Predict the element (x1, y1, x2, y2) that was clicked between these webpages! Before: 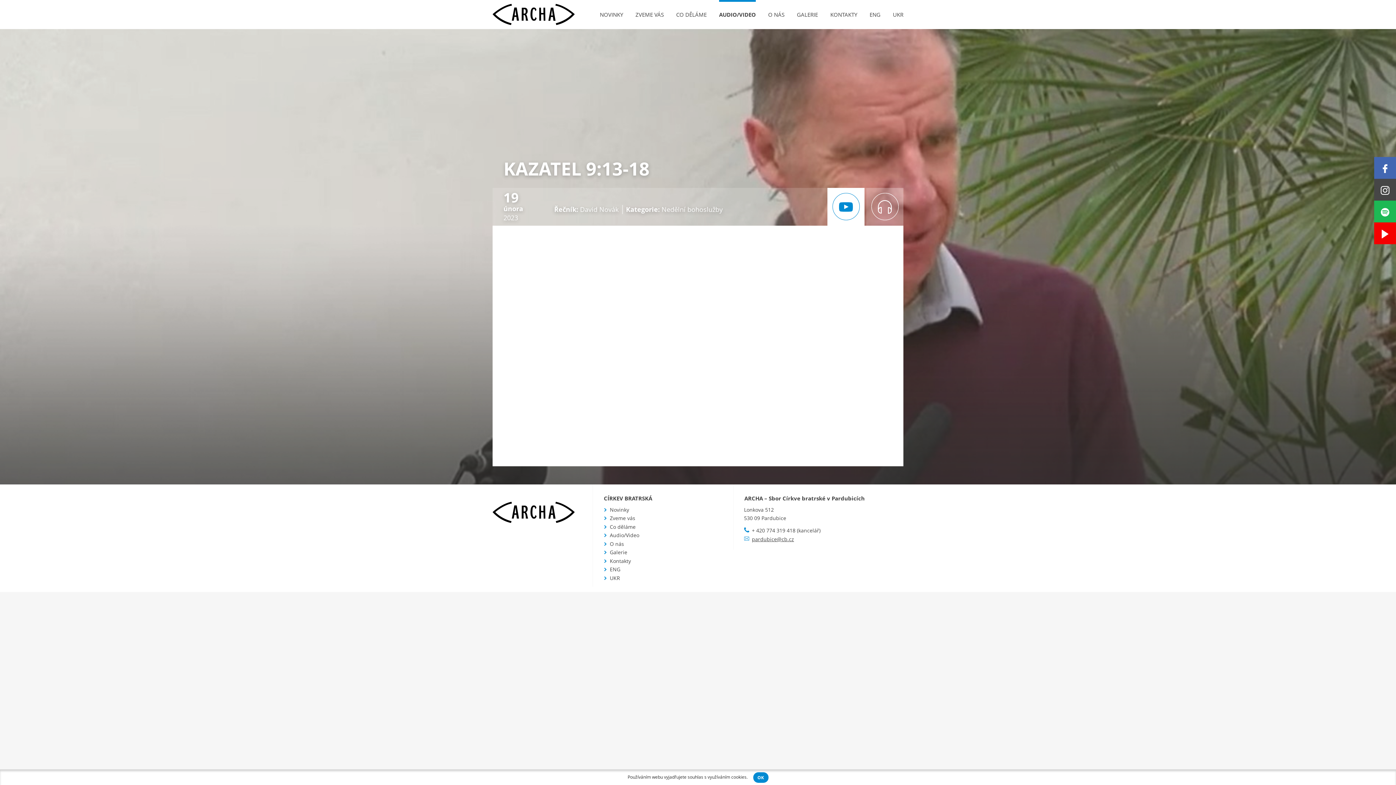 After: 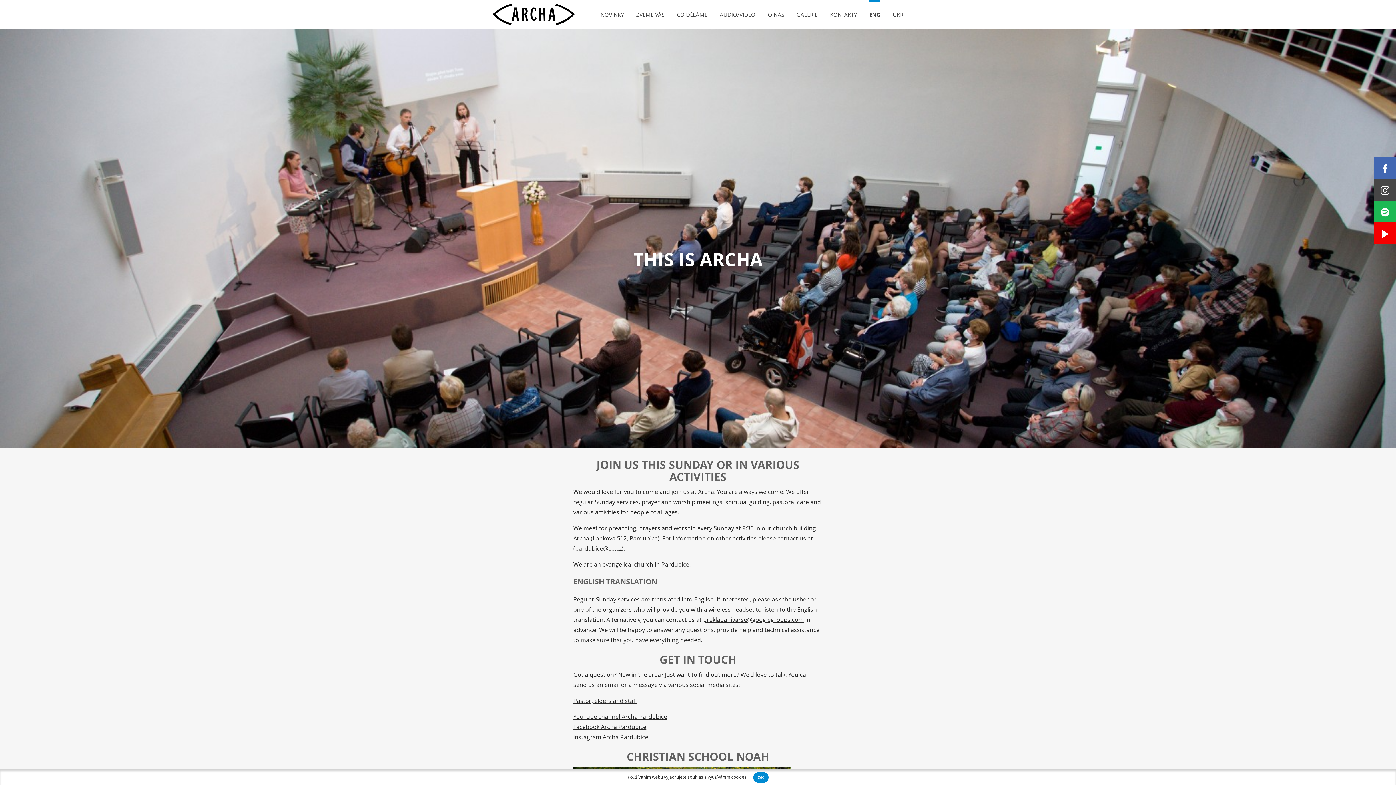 Action: bbox: (610, 566, 620, 573) label: ENG